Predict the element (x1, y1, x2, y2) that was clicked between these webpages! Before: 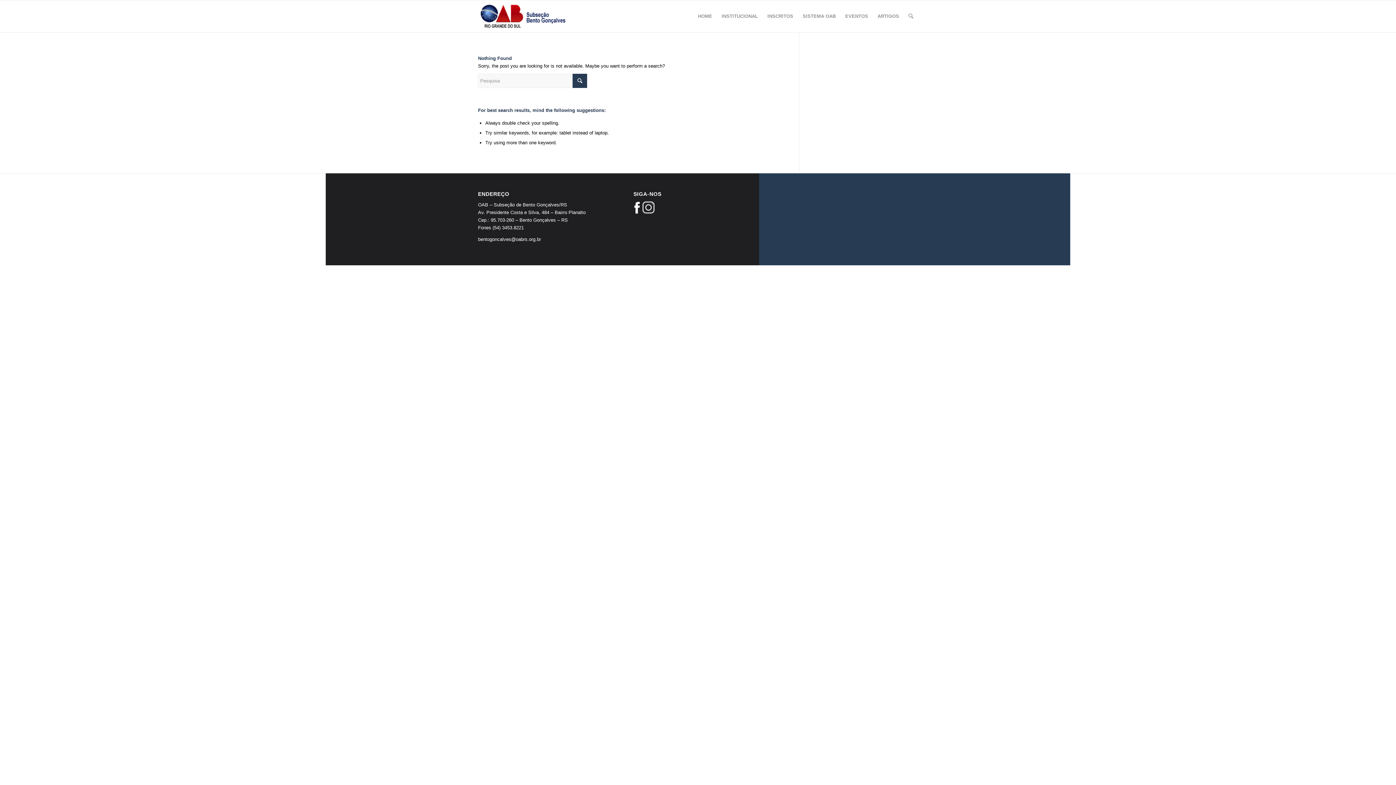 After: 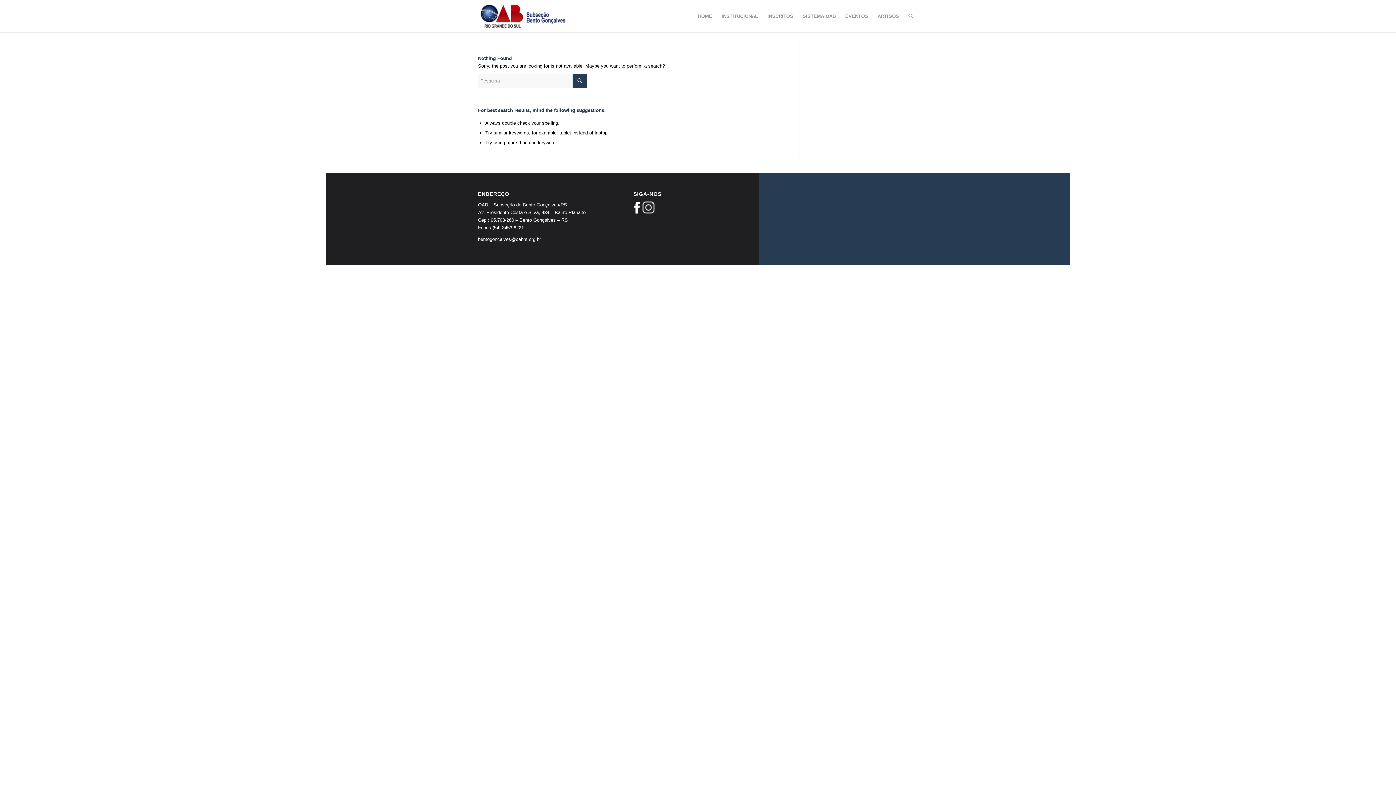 Action: bbox: (633, 201, 640, 216)